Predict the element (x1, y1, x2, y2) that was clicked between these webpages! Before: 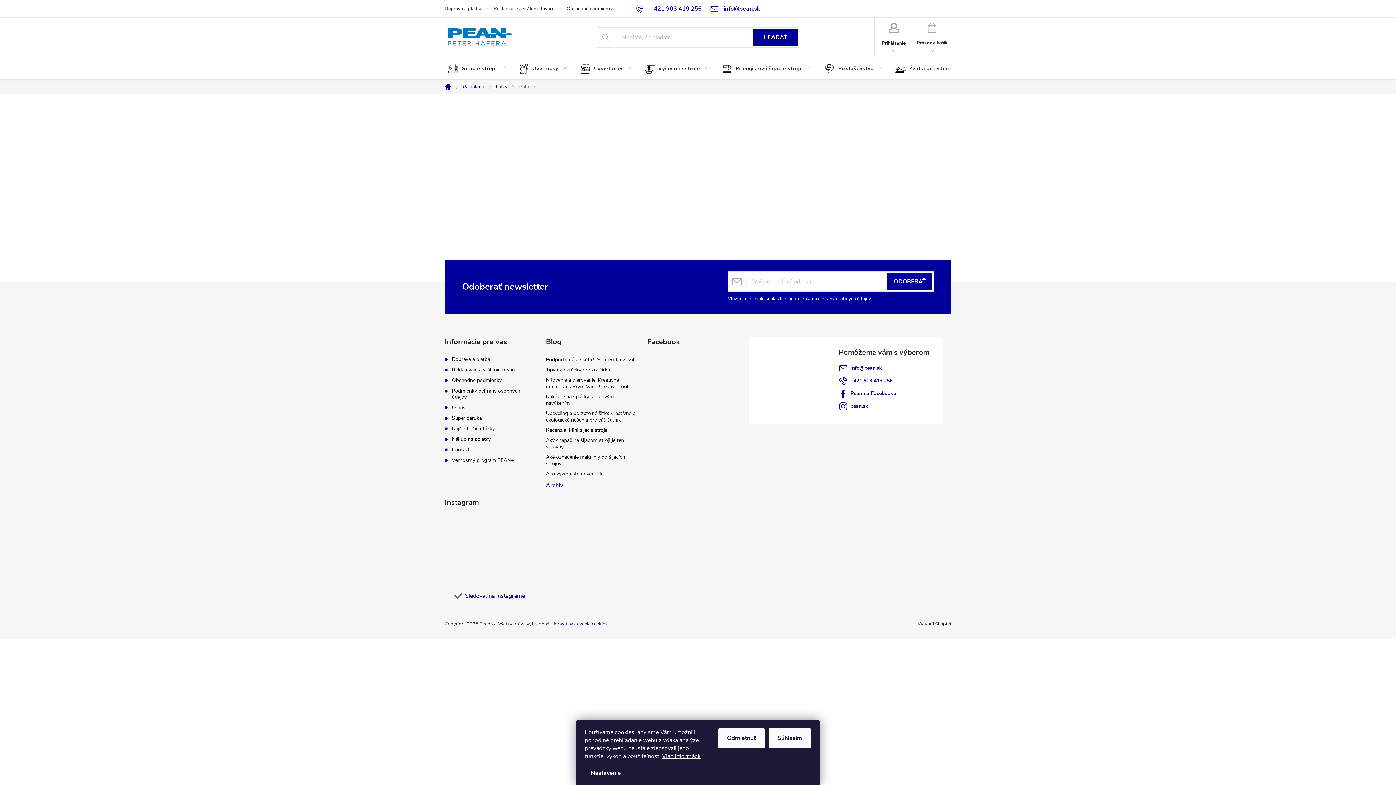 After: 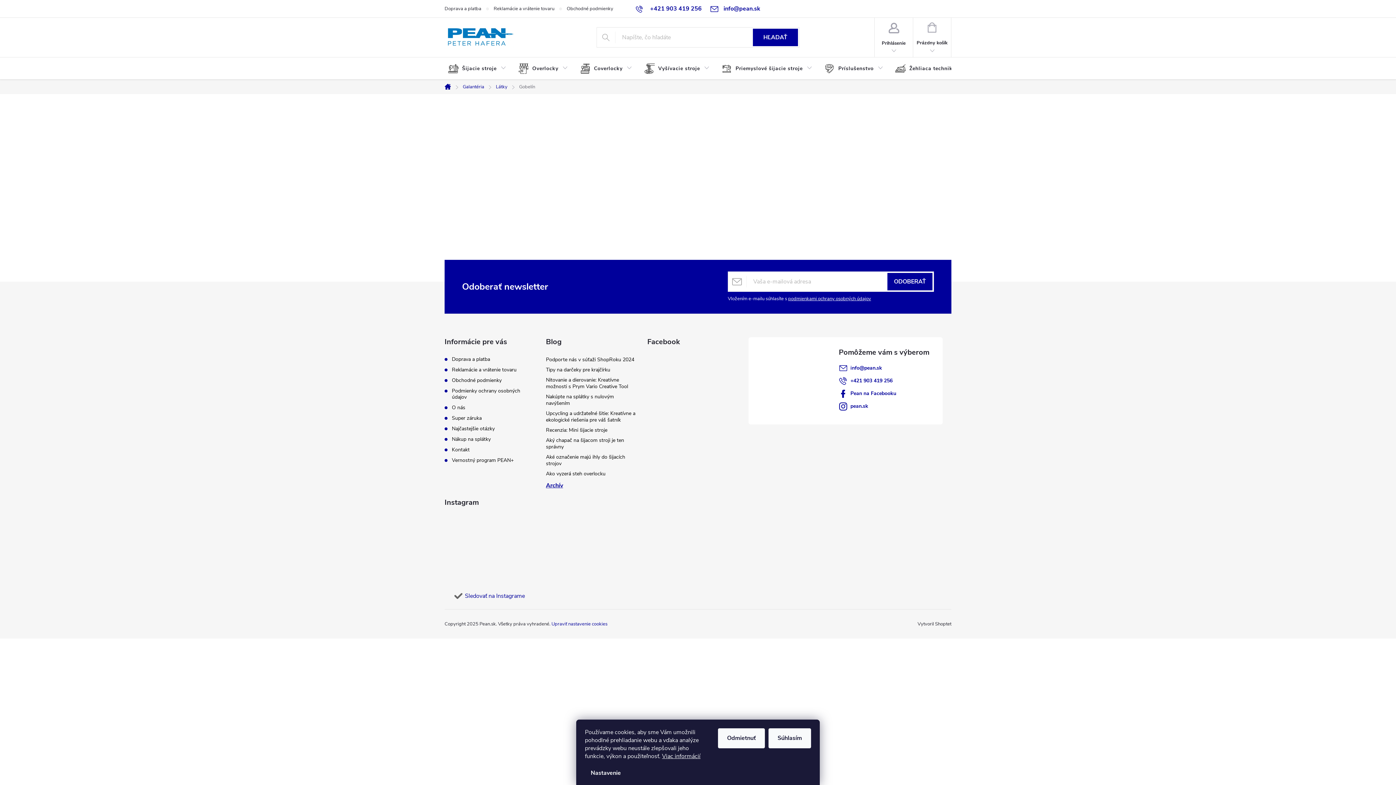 Action: bbox: (489, 539, 512, 562)